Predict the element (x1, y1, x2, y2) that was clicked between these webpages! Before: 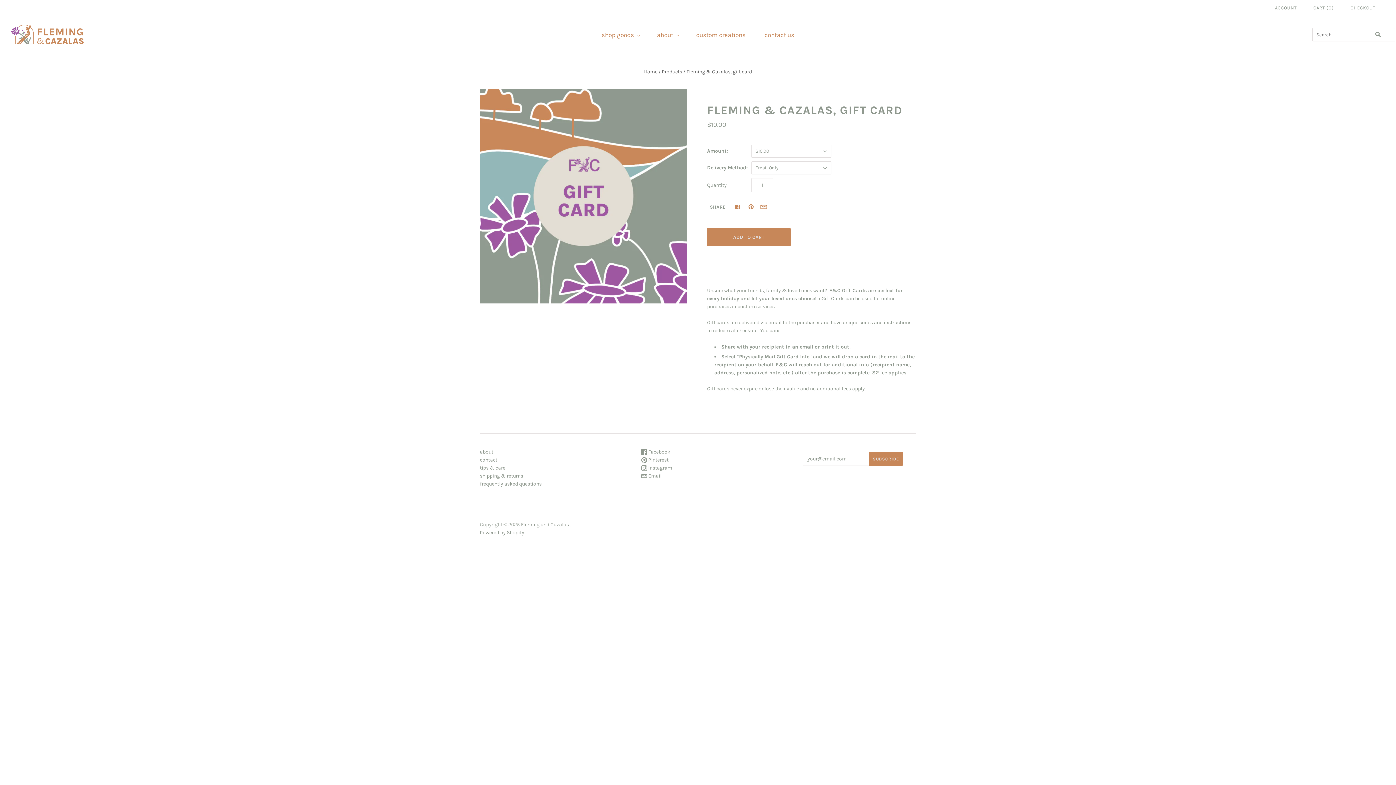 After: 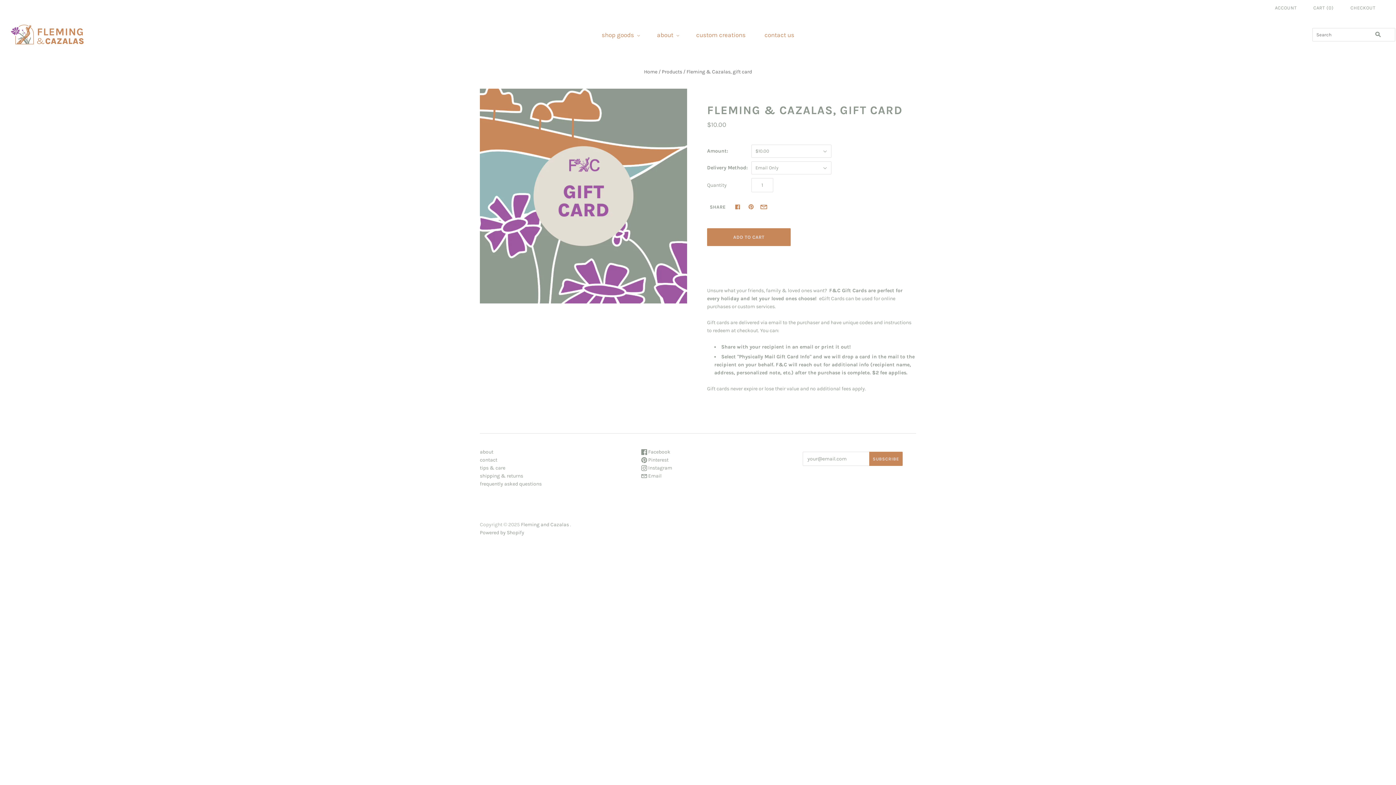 Action: label:  Facebook bbox: (641, 448, 670, 455)